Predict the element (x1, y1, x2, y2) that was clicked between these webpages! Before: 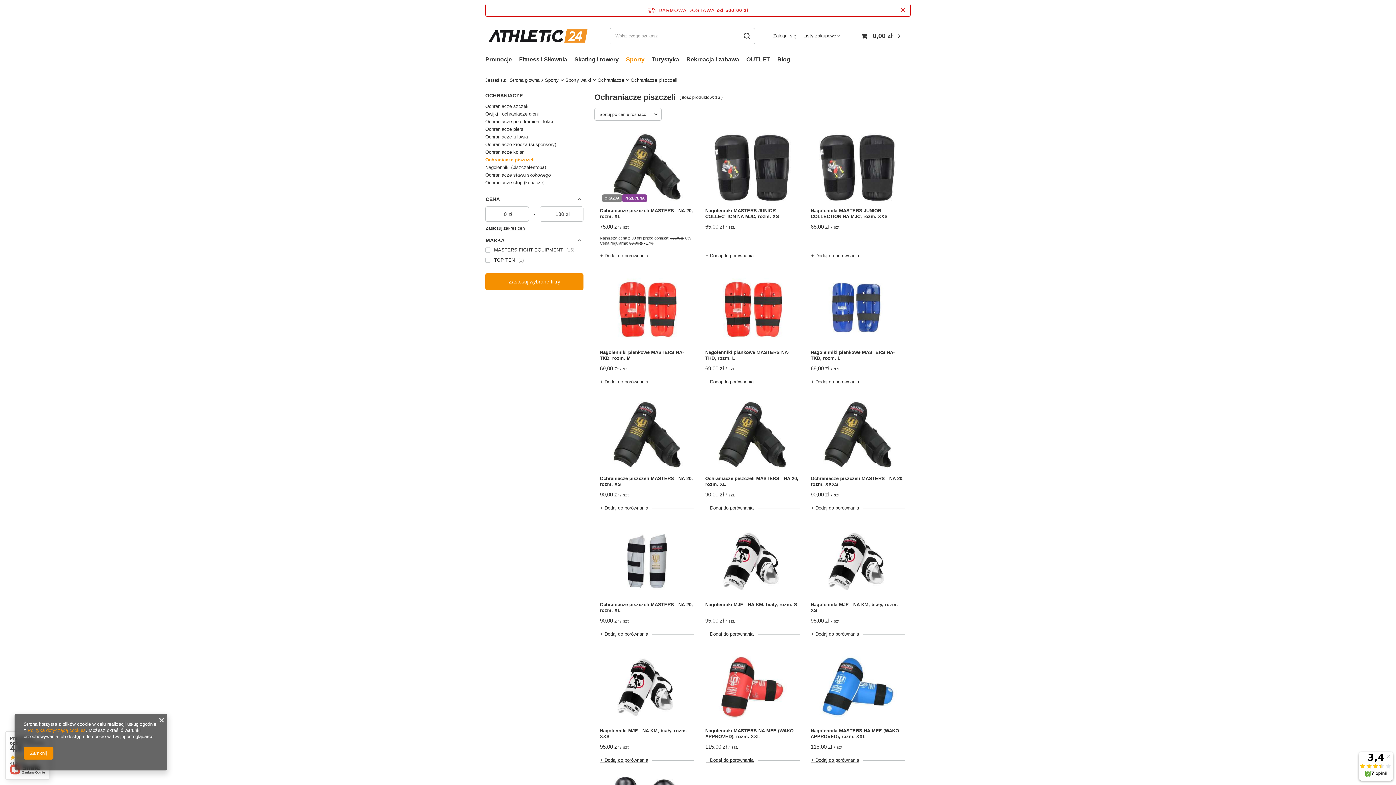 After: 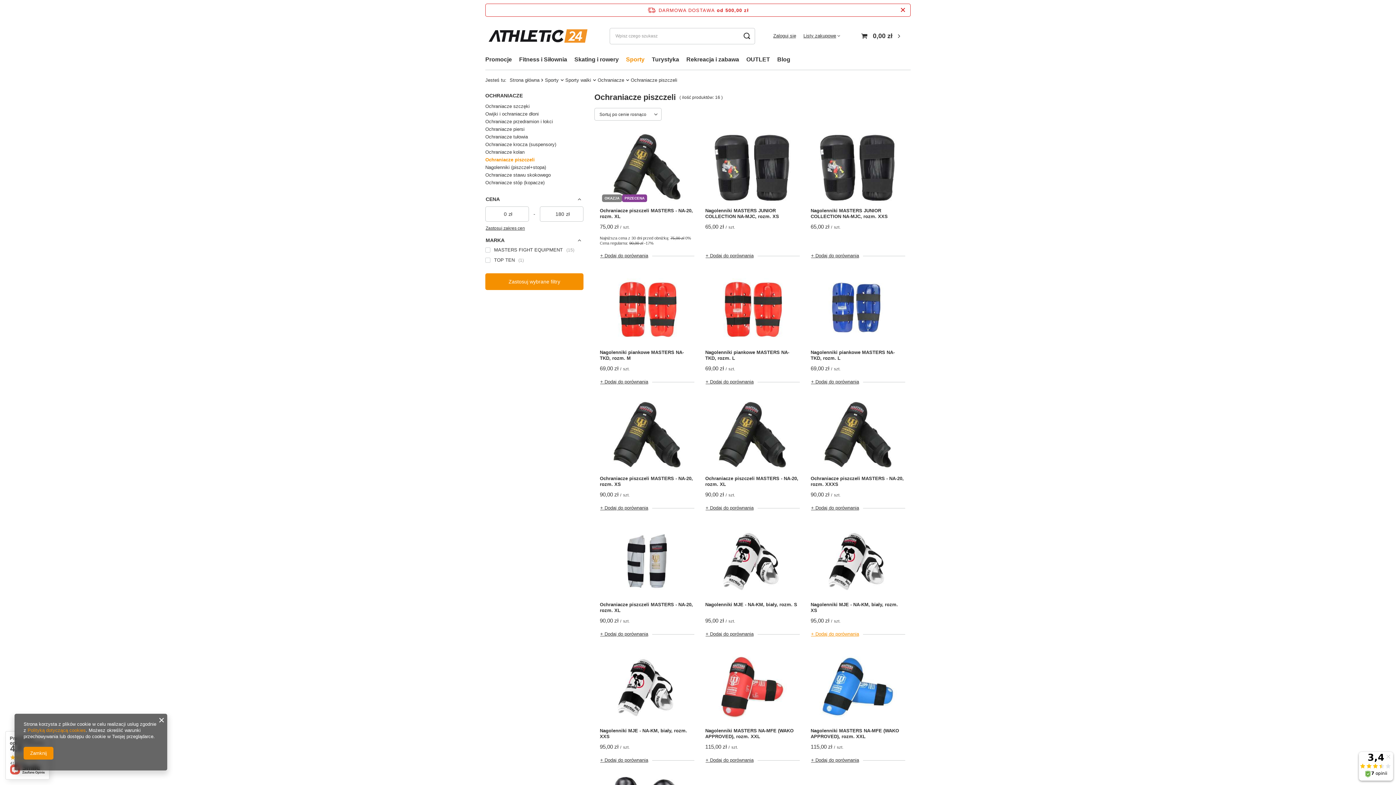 Action: bbox: (810, 628, 863, 641) label: + Dodaj do porównania